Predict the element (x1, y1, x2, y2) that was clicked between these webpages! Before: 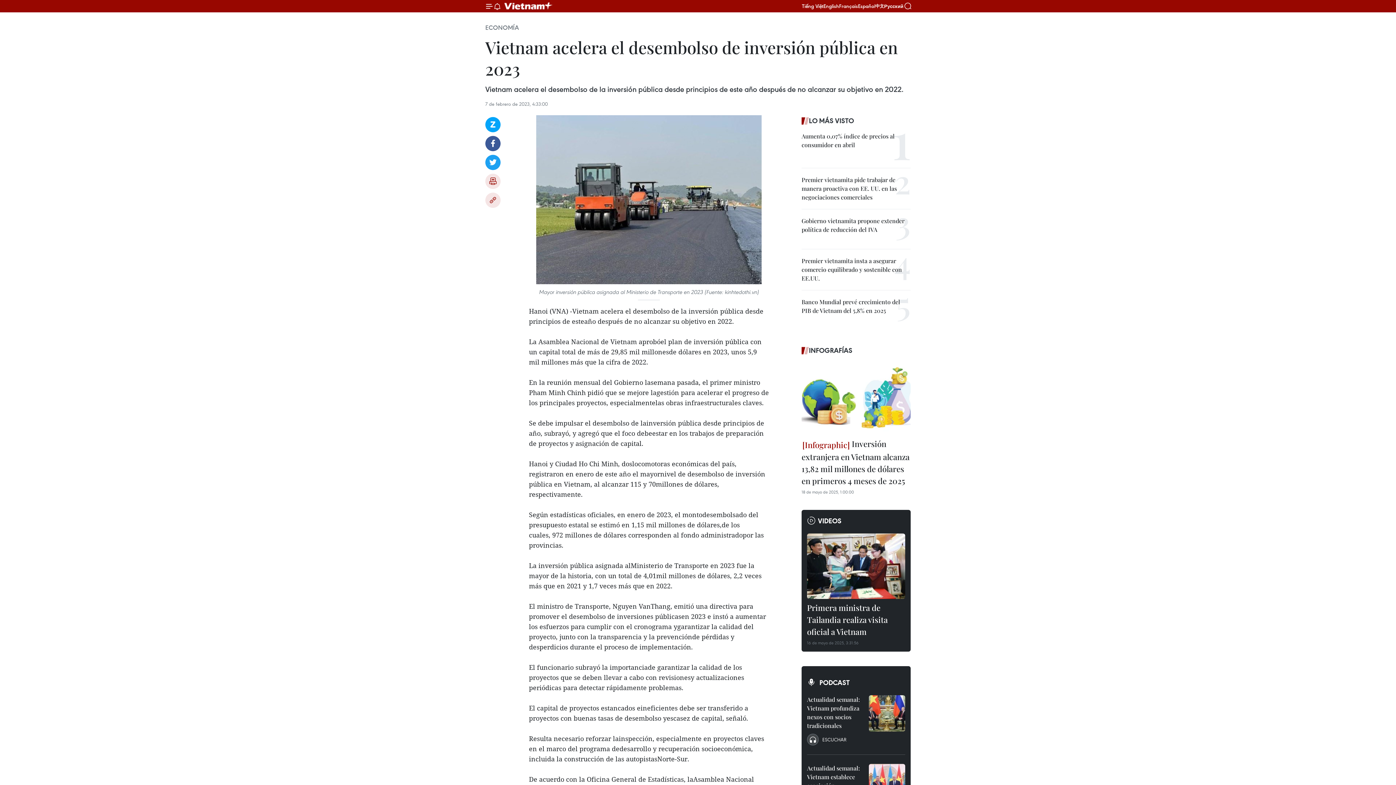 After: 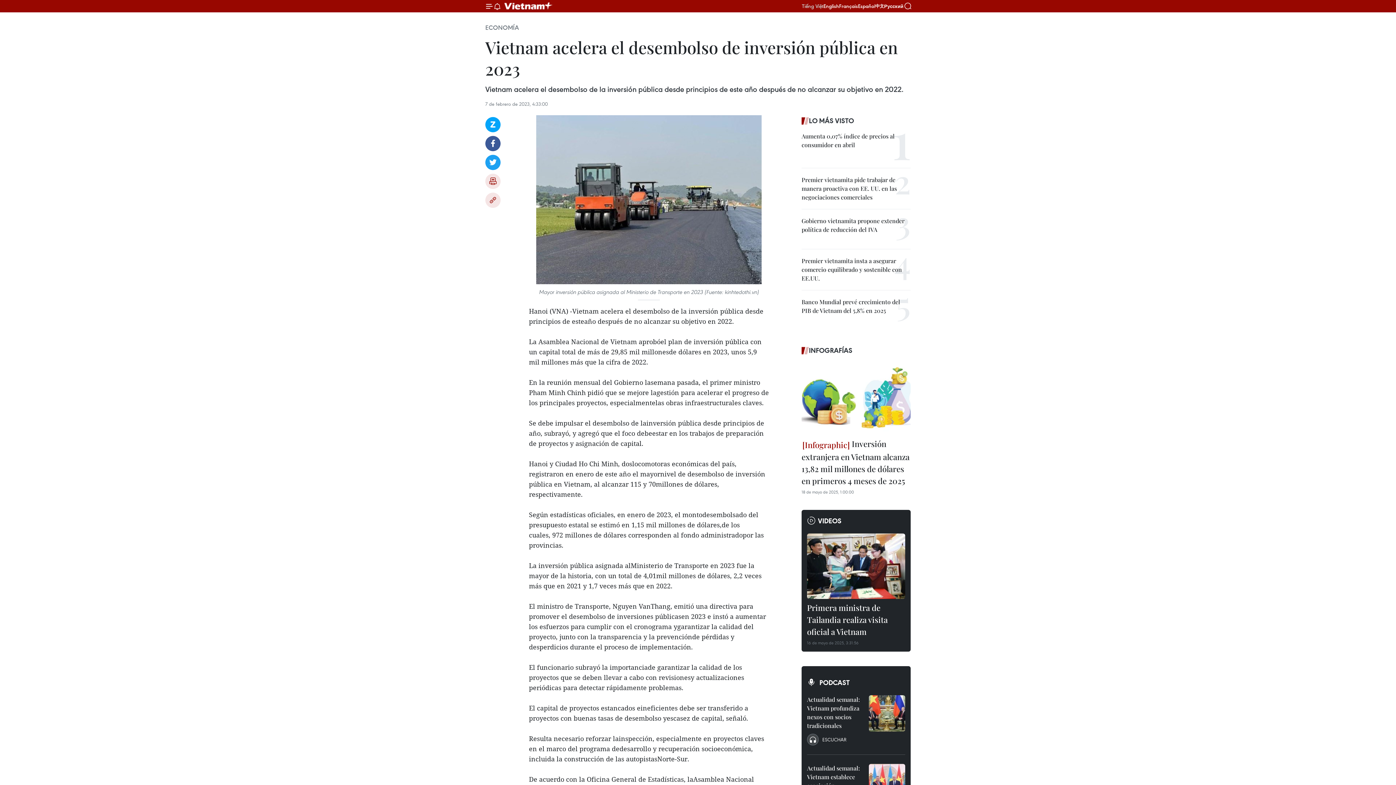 Action: label: Tiếng Việt bbox: (802, 2, 823, 9)